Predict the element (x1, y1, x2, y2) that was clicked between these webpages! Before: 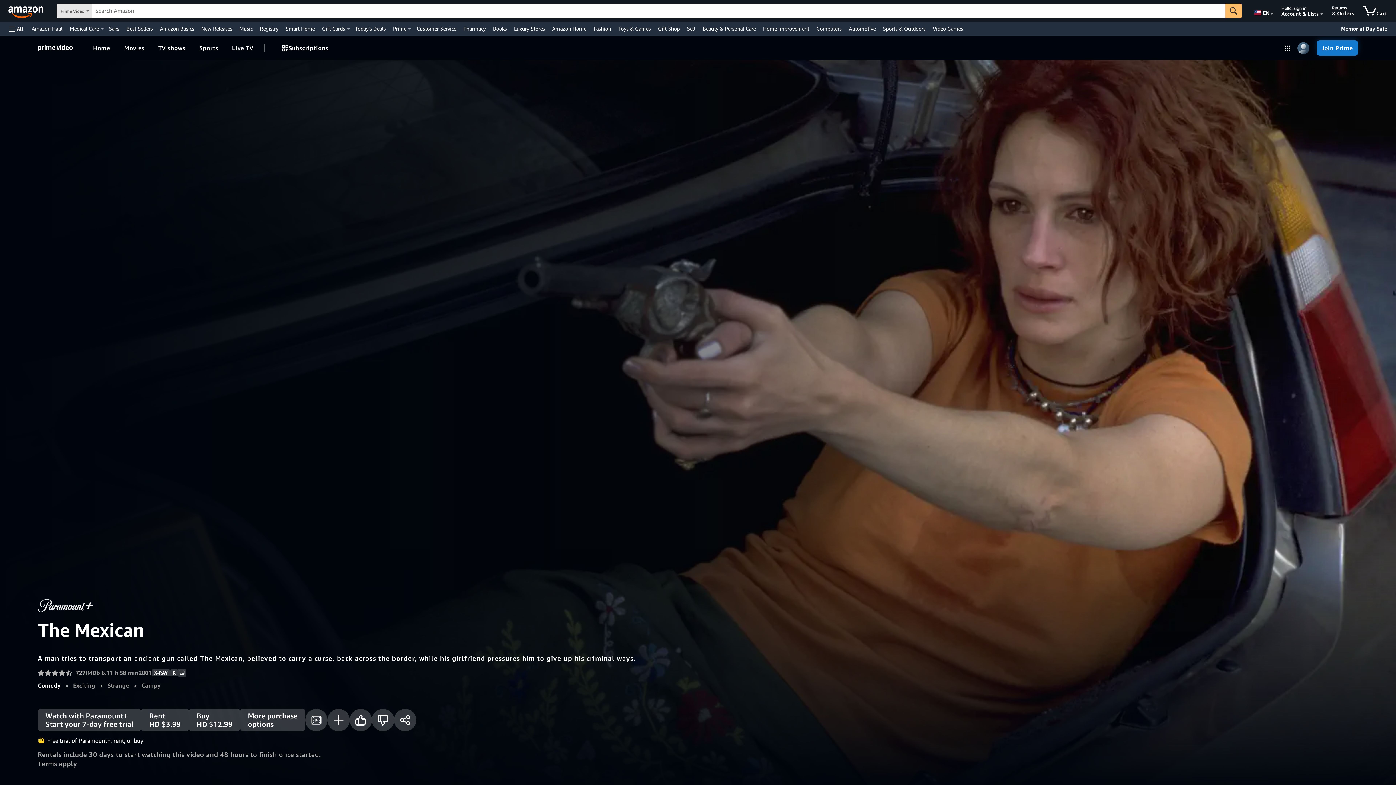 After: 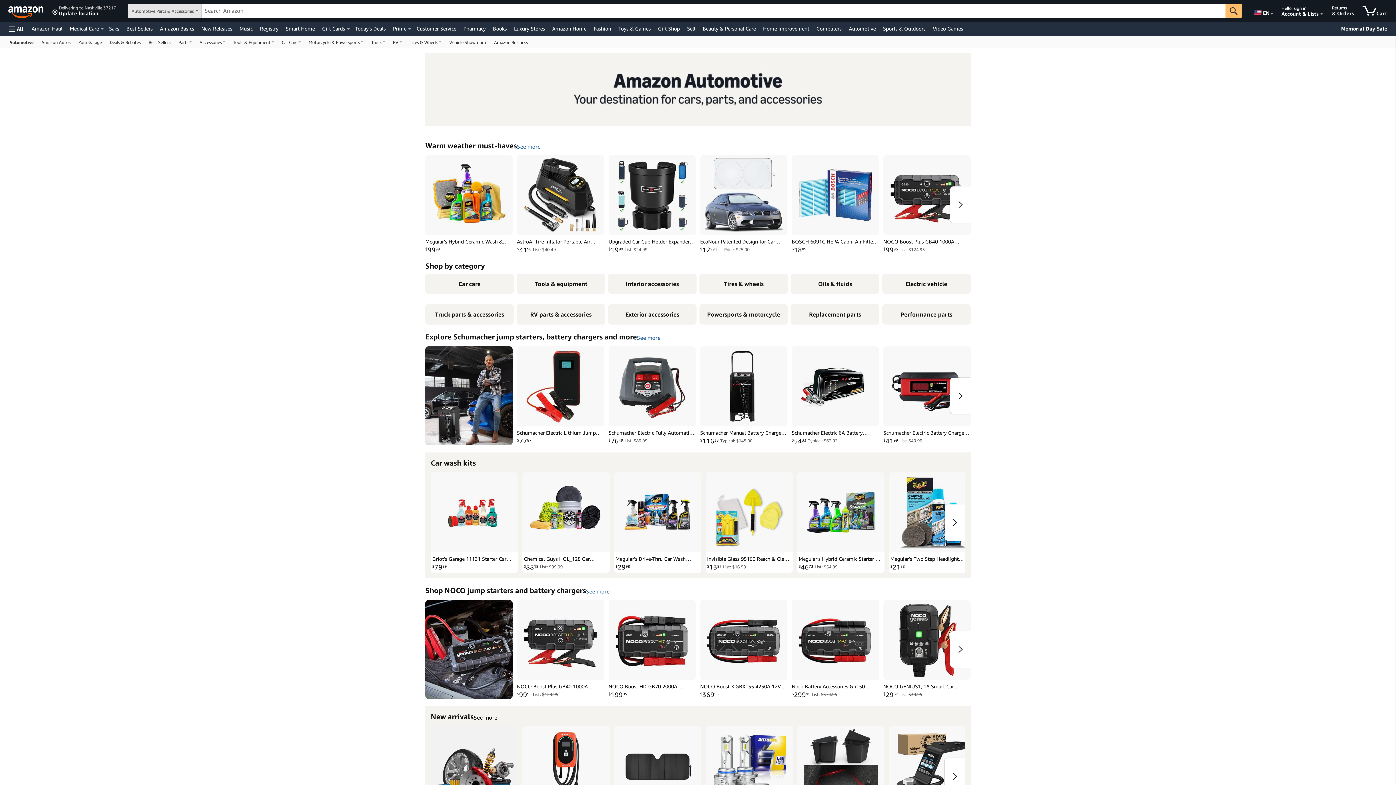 Action: bbox: (847, 23, 877, 33) label: Automotive